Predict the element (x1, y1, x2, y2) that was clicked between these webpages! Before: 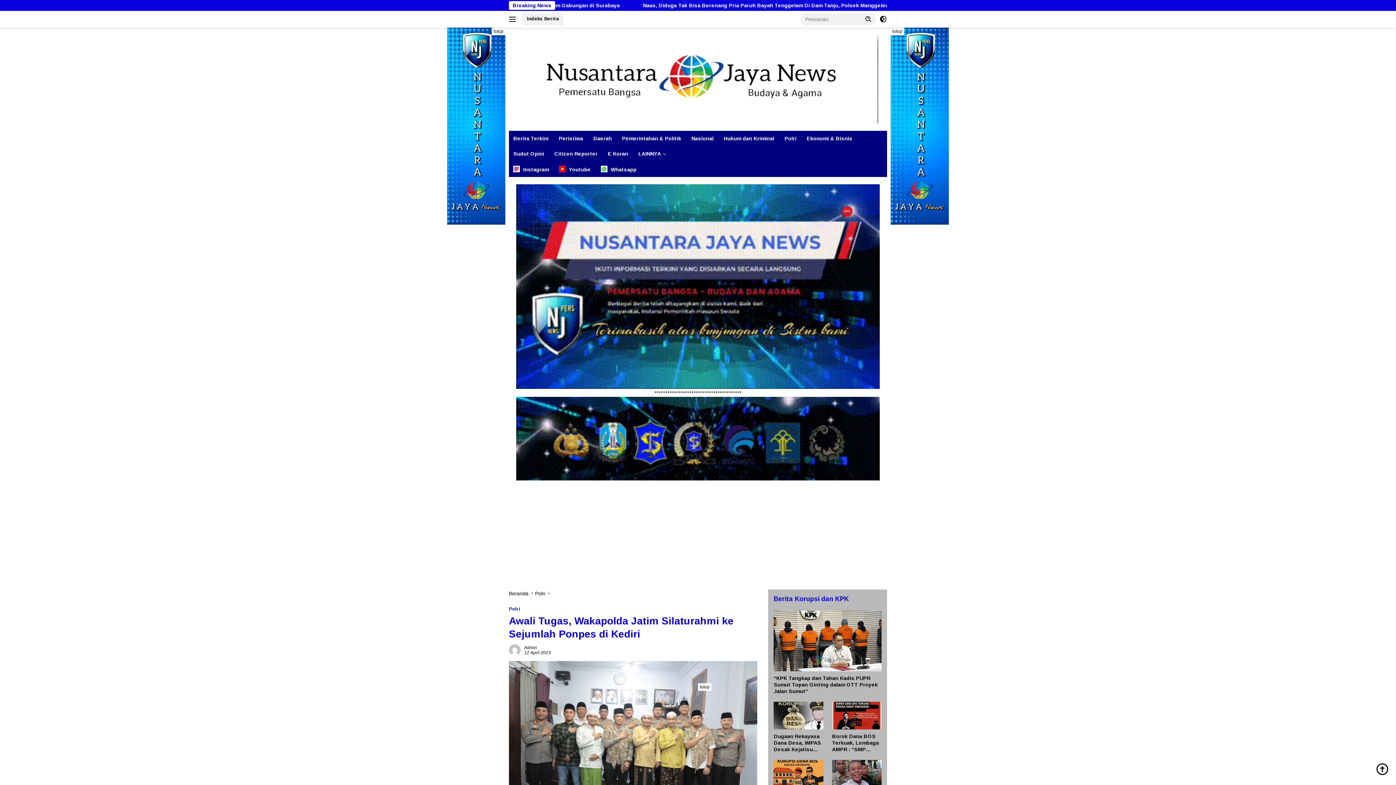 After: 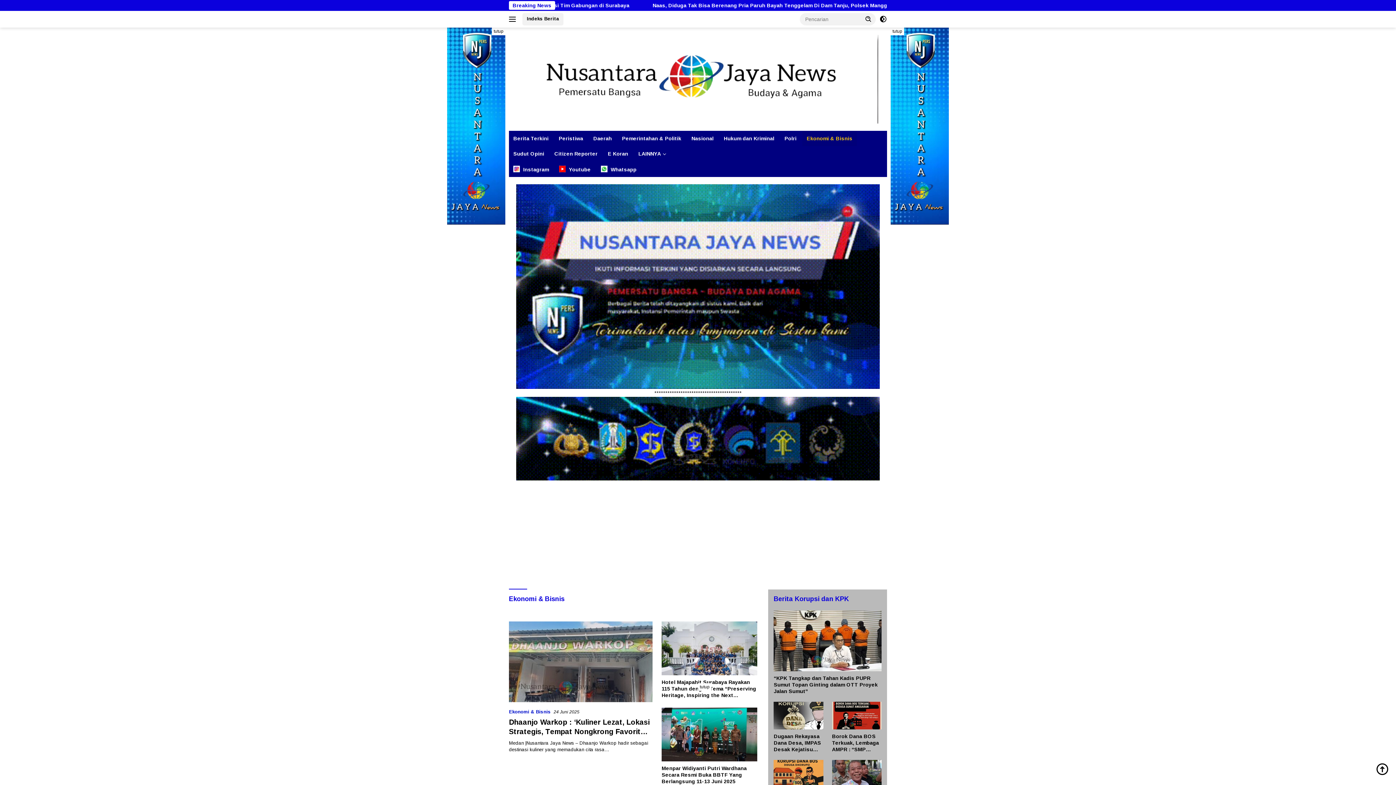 Action: label: Ekonomi & Bisnis bbox: (802, 130, 857, 146)